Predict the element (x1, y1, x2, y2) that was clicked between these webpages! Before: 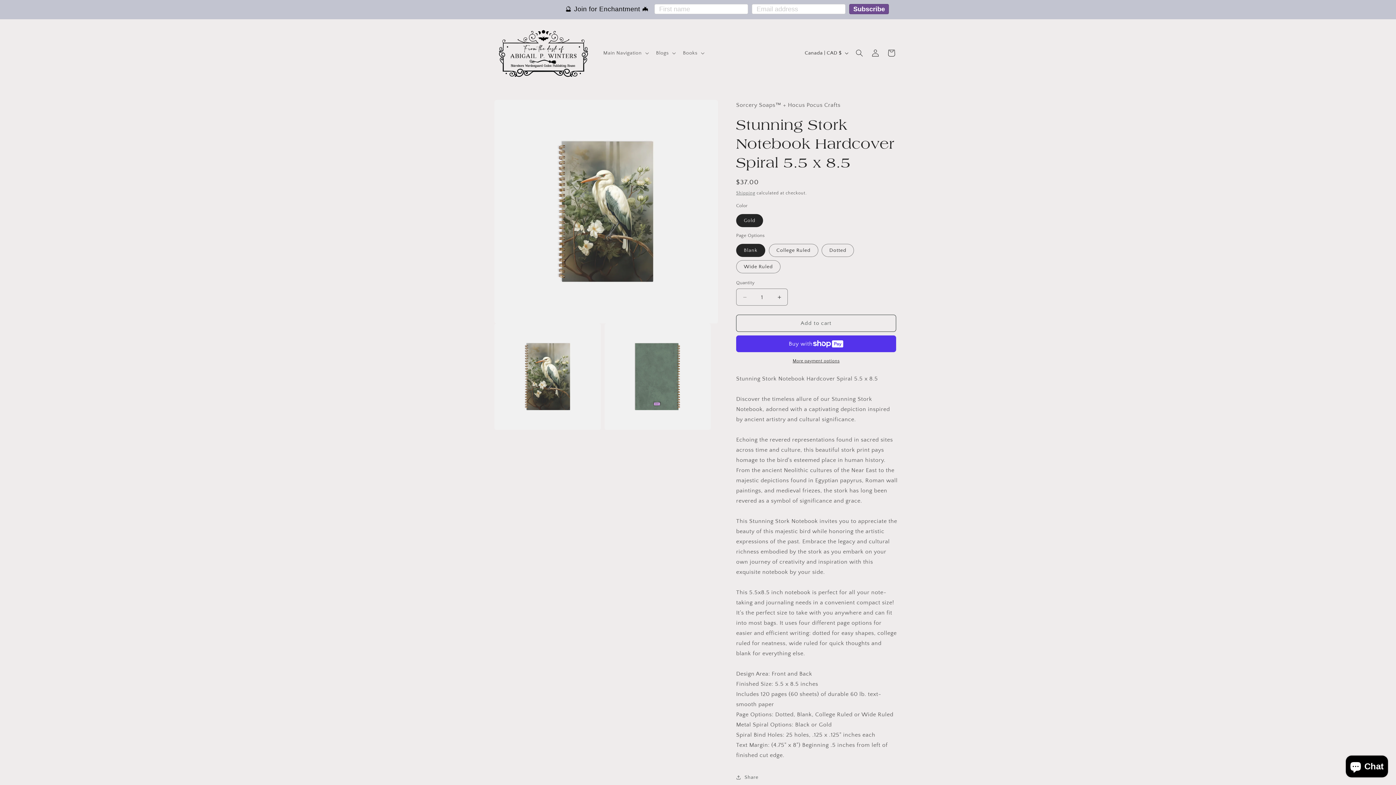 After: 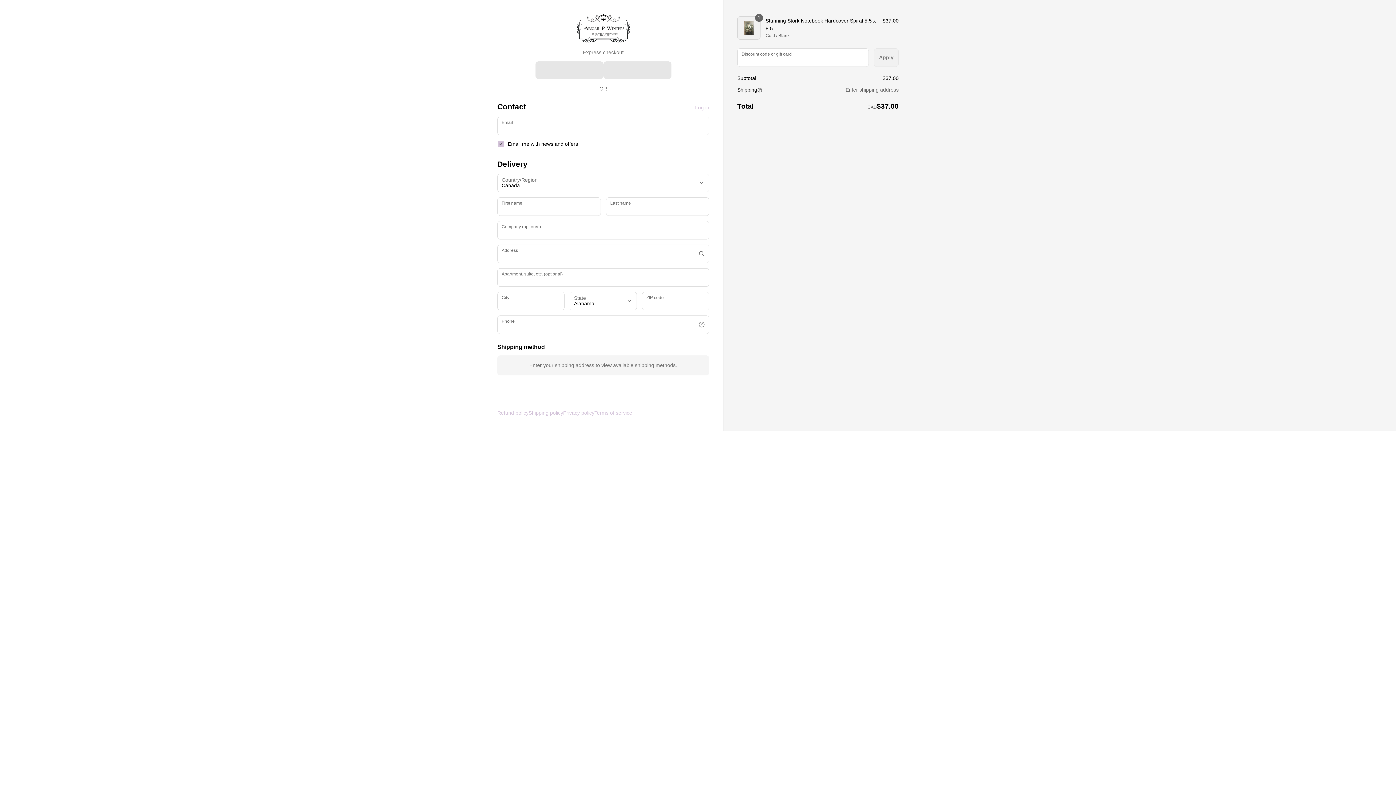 Action: label: More payment options bbox: (736, 358, 896, 364)